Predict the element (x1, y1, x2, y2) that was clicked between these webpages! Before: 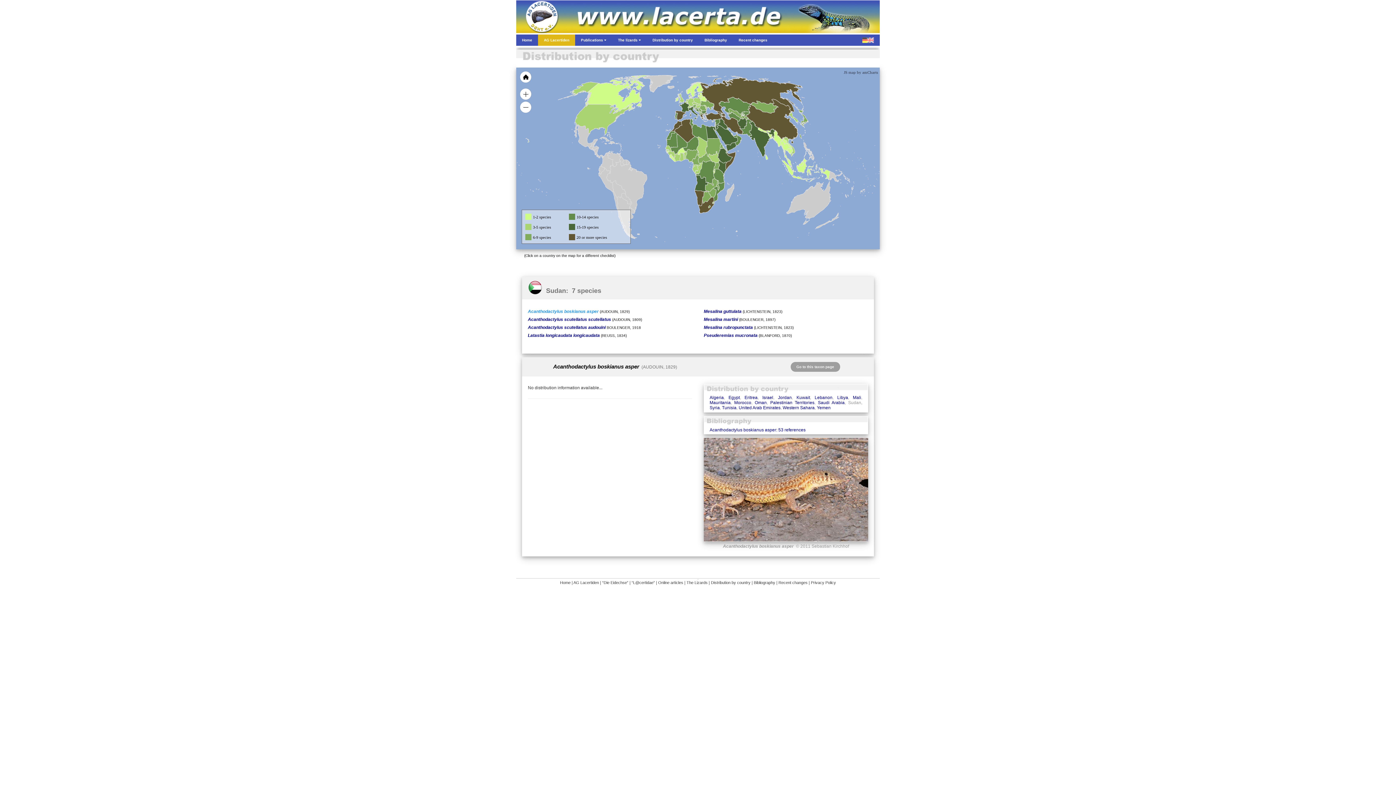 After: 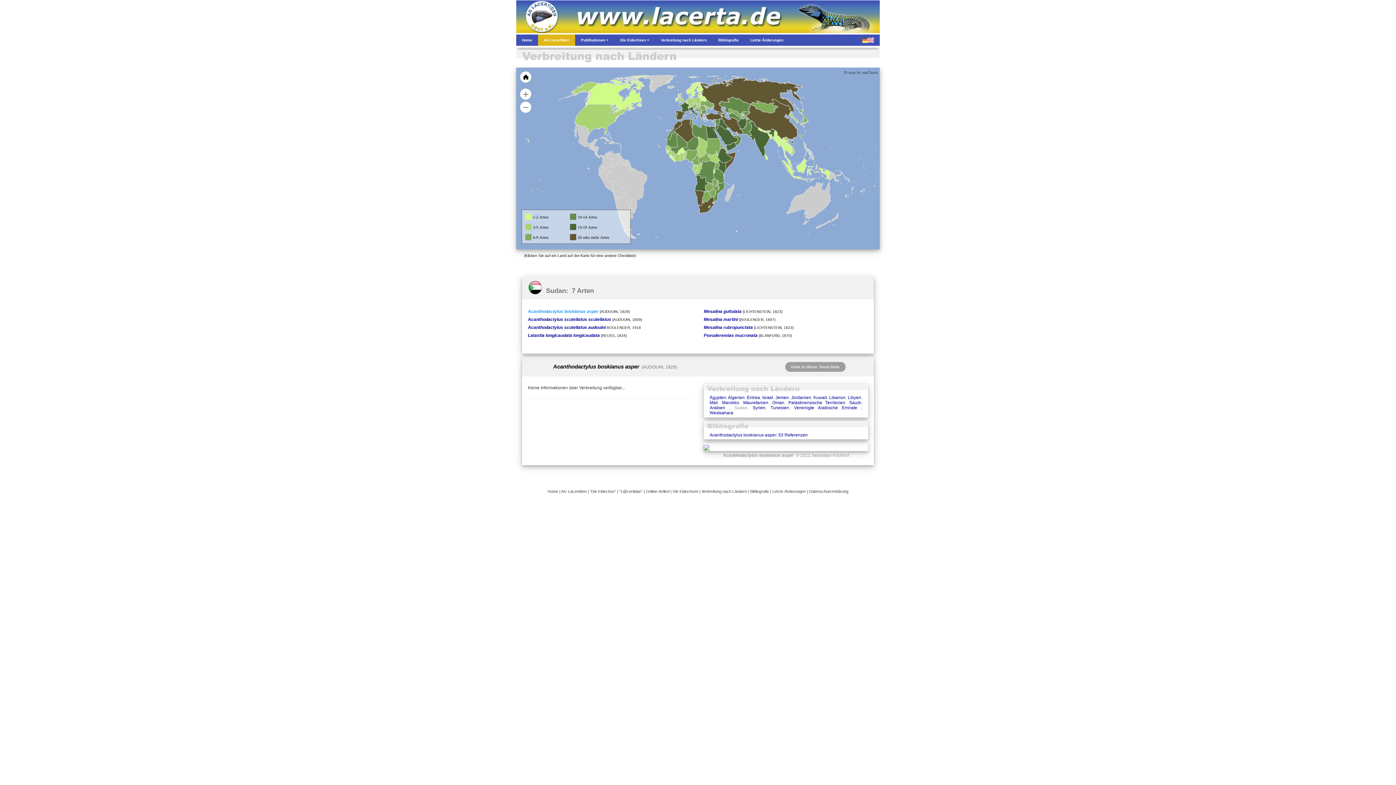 Action: bbox: (856, 34, 880, 45)